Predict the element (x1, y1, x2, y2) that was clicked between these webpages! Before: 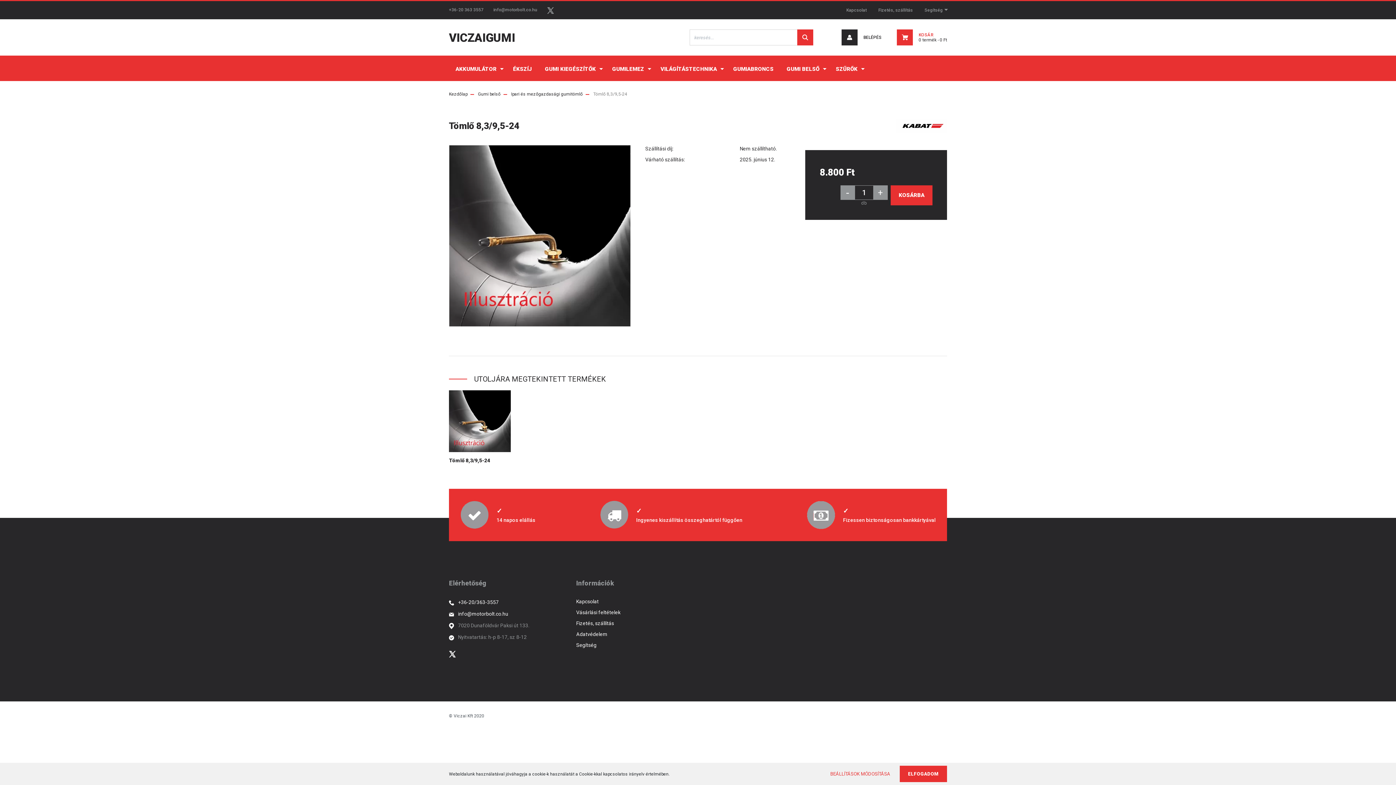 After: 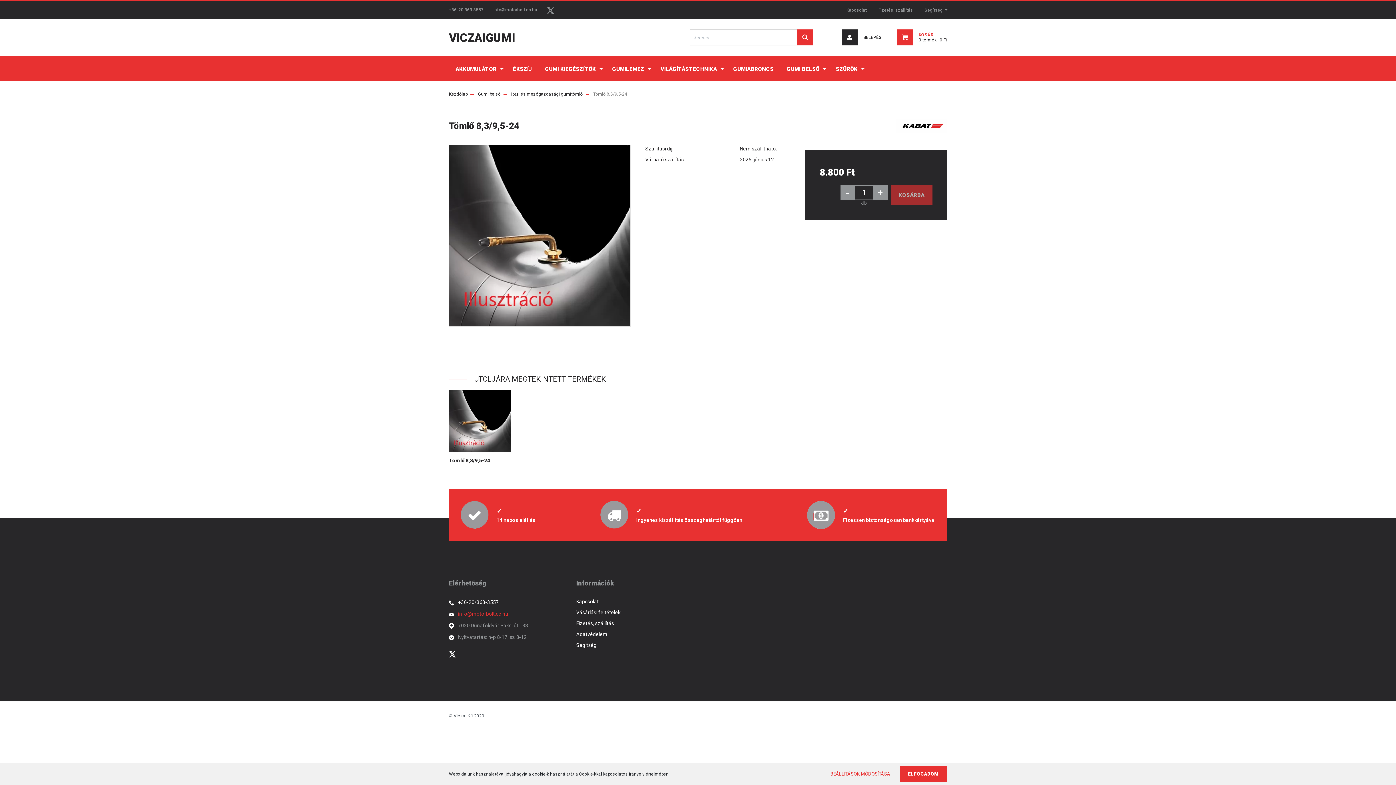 Action: bbox: (458, 611, 508, 617) label: info@motorbolt.co.hu